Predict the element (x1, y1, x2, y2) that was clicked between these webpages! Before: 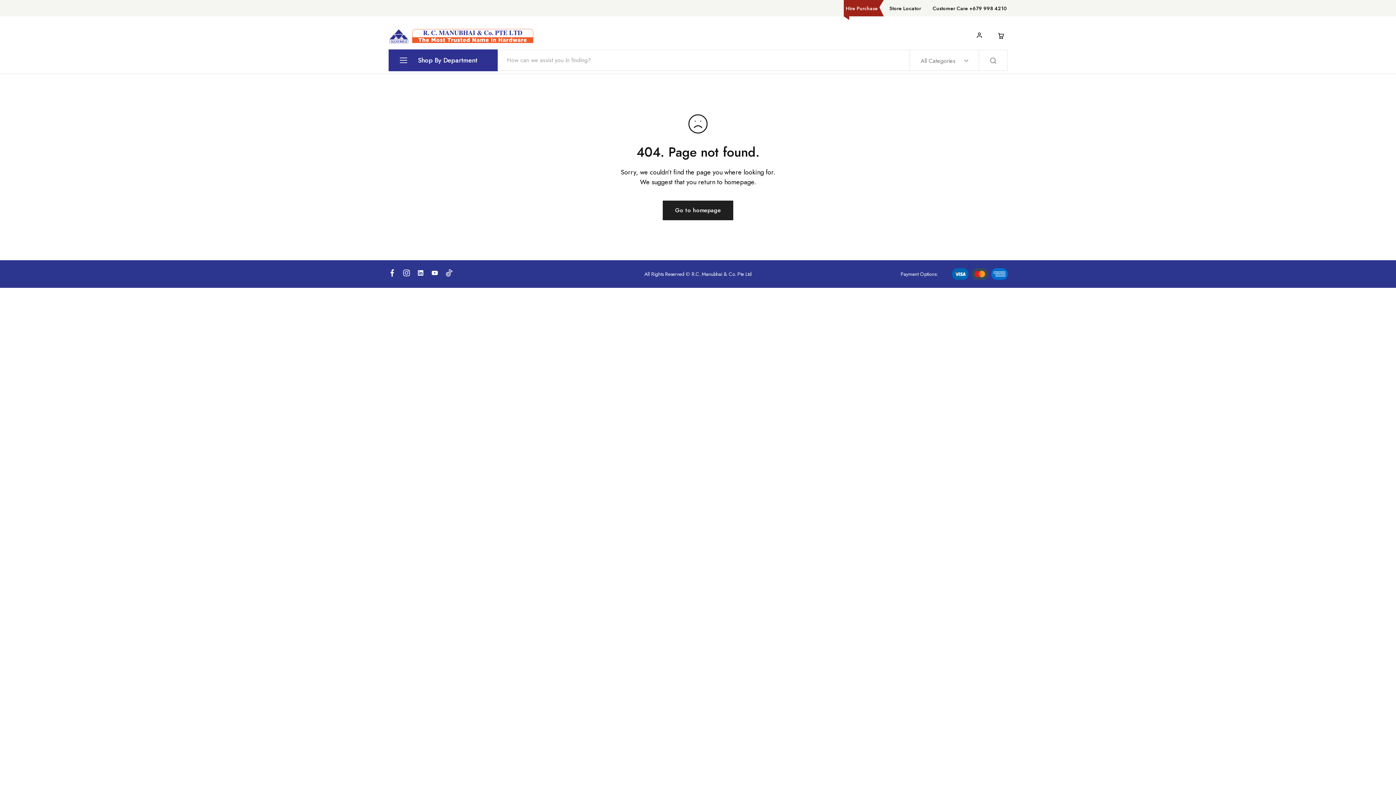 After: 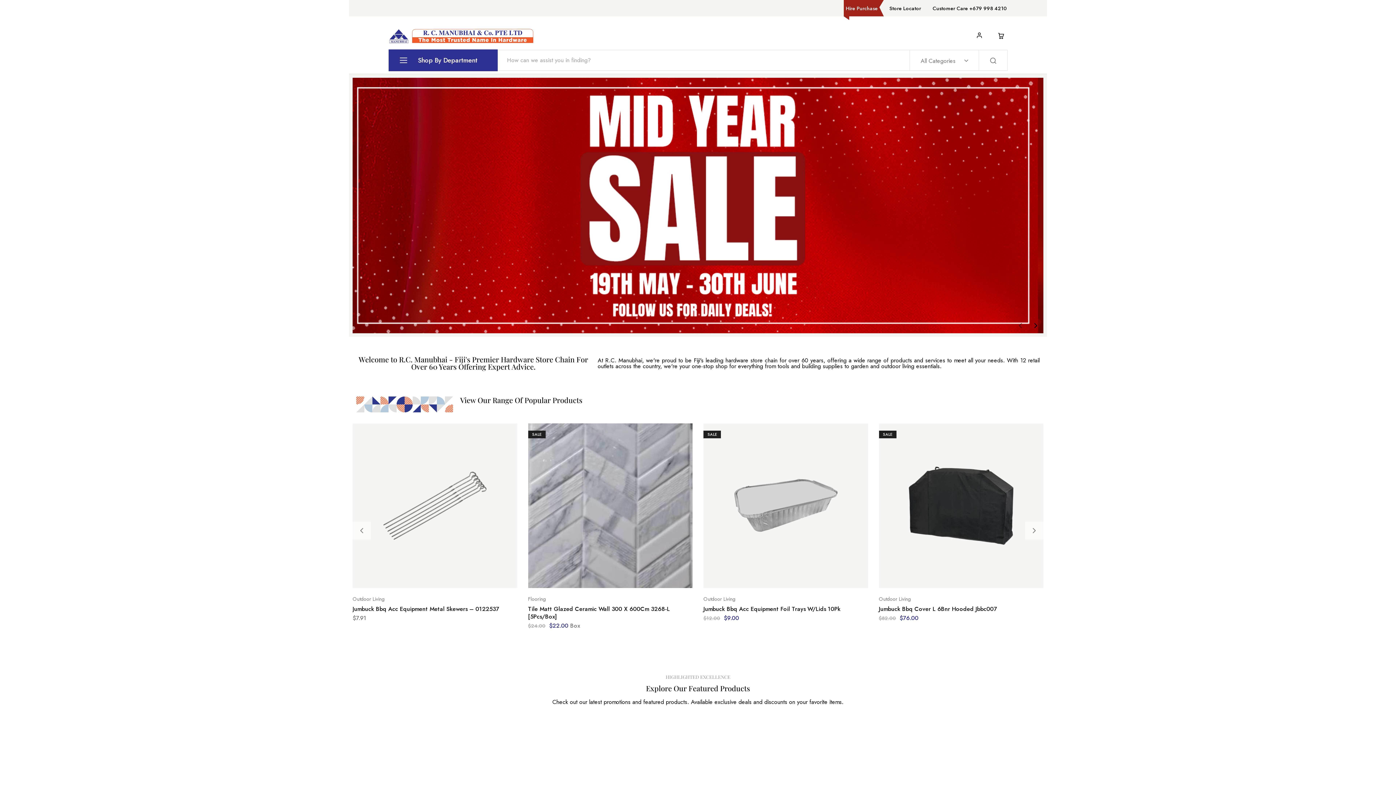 Action: label: Go to homepage bbox: (662, 200, 733, 220)